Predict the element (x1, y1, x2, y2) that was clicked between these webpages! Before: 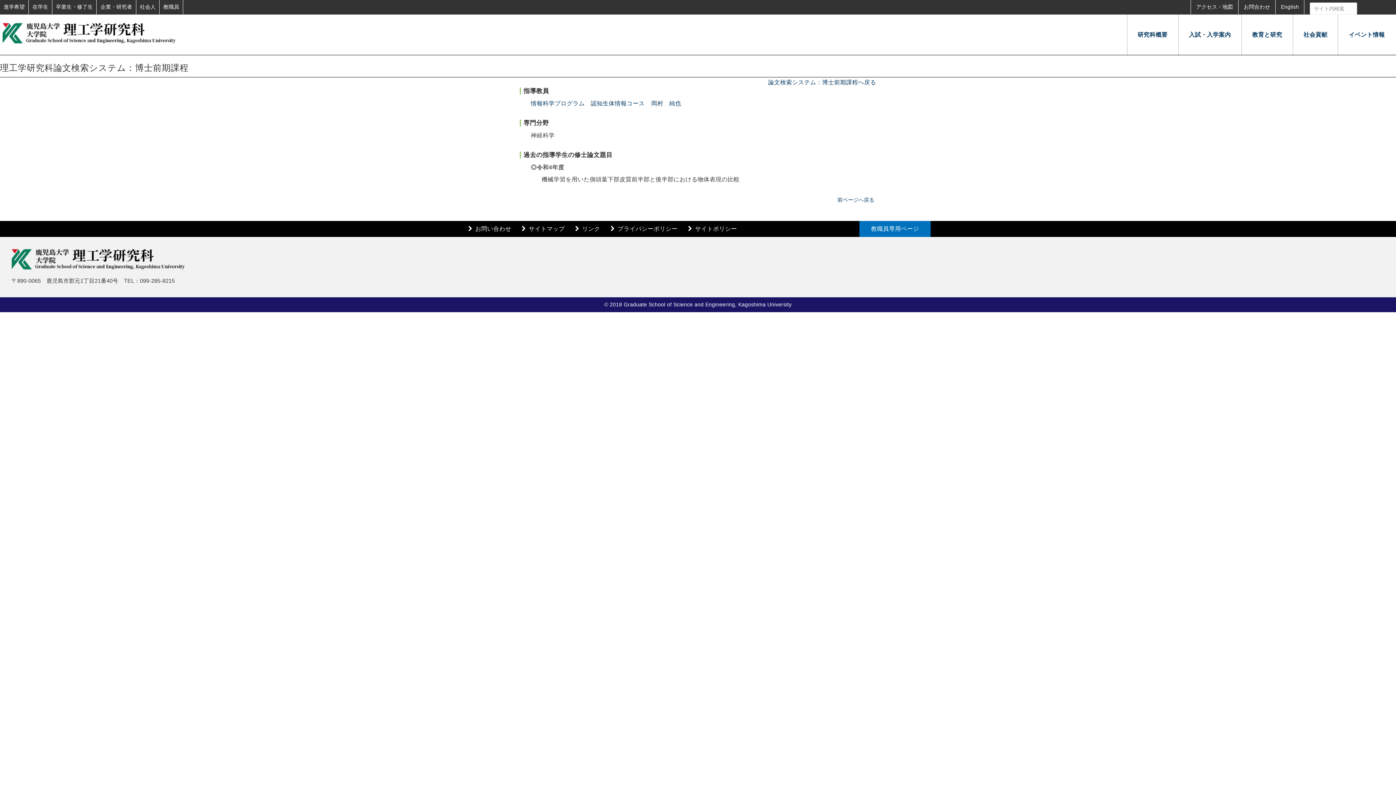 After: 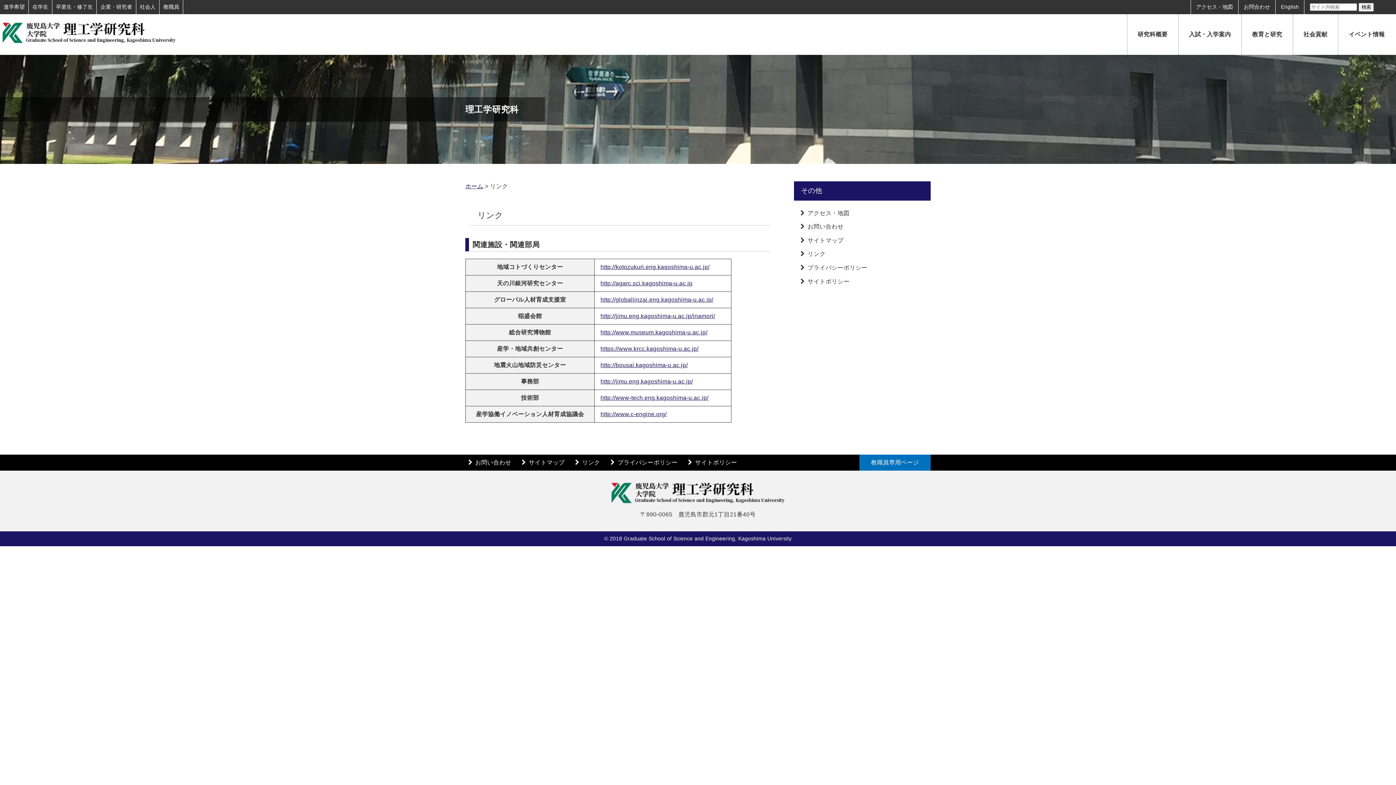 Action: label: リンク bbox: (579, 221, 606, 237)